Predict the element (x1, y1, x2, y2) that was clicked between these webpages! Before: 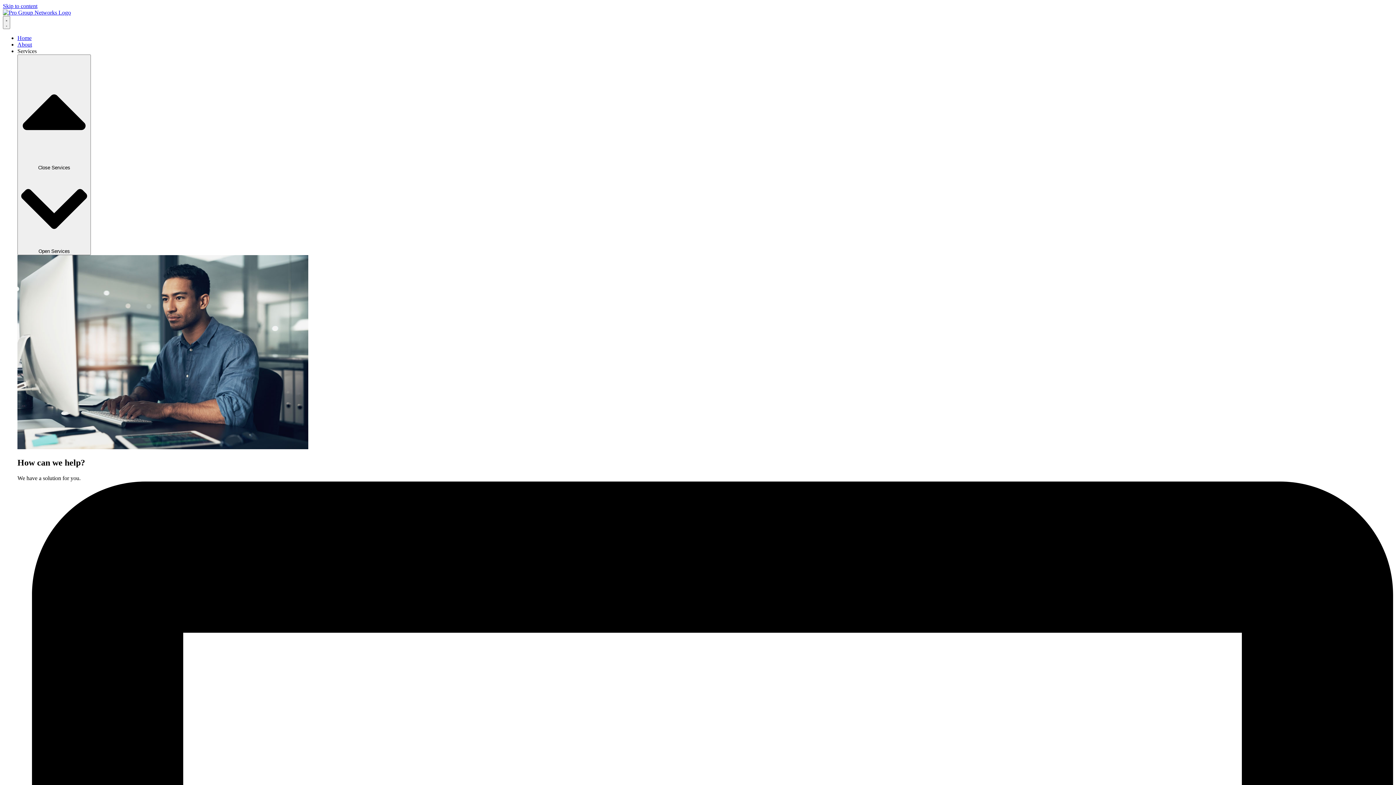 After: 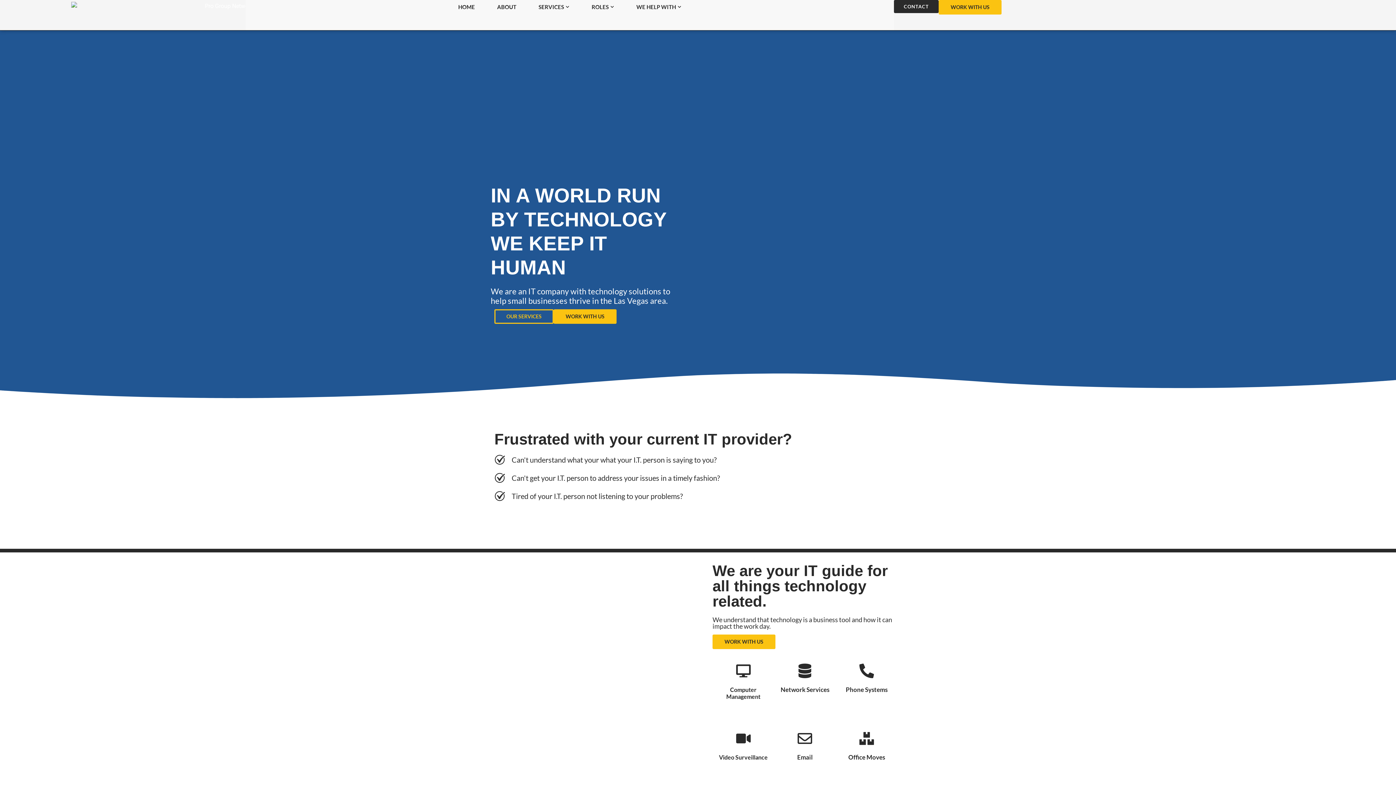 Action: bbox: (2, 9, 70, 15)